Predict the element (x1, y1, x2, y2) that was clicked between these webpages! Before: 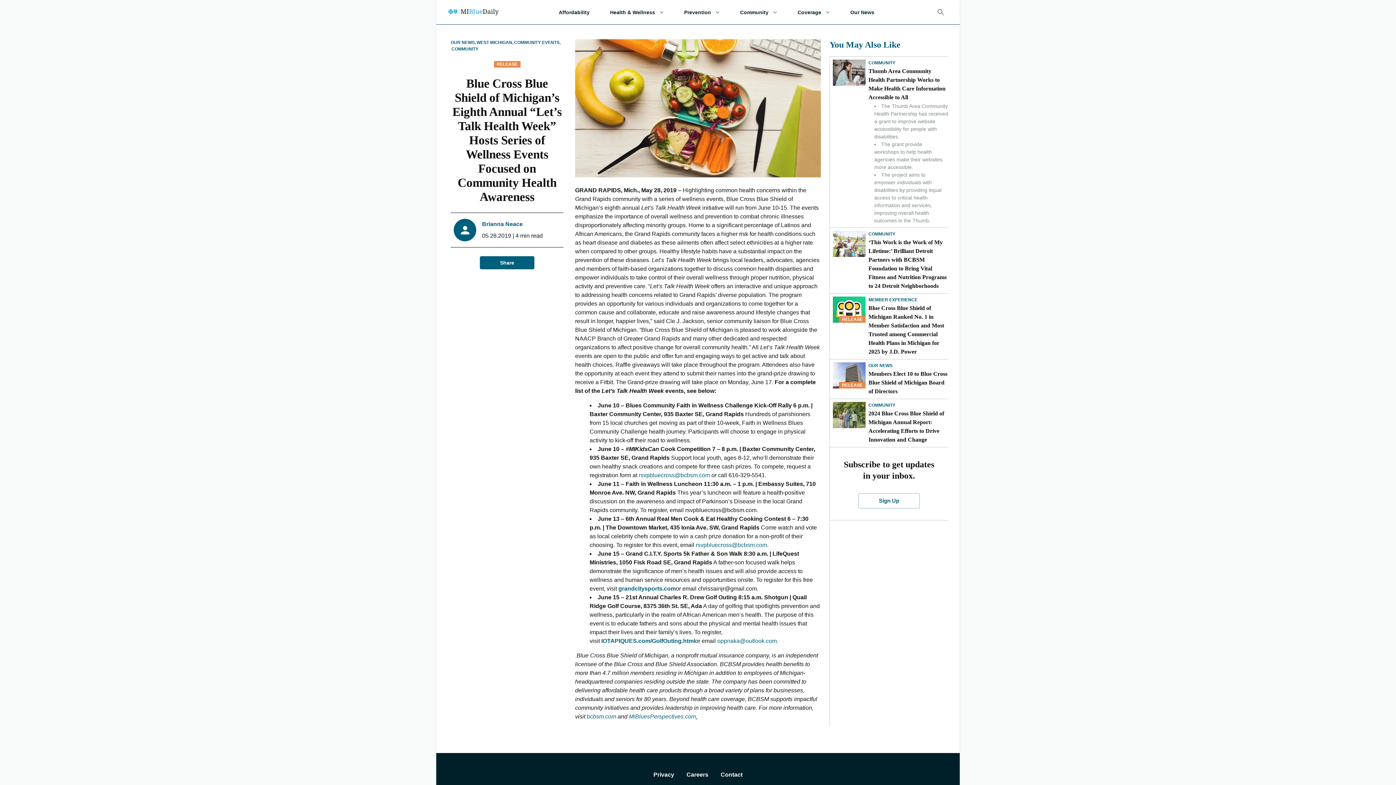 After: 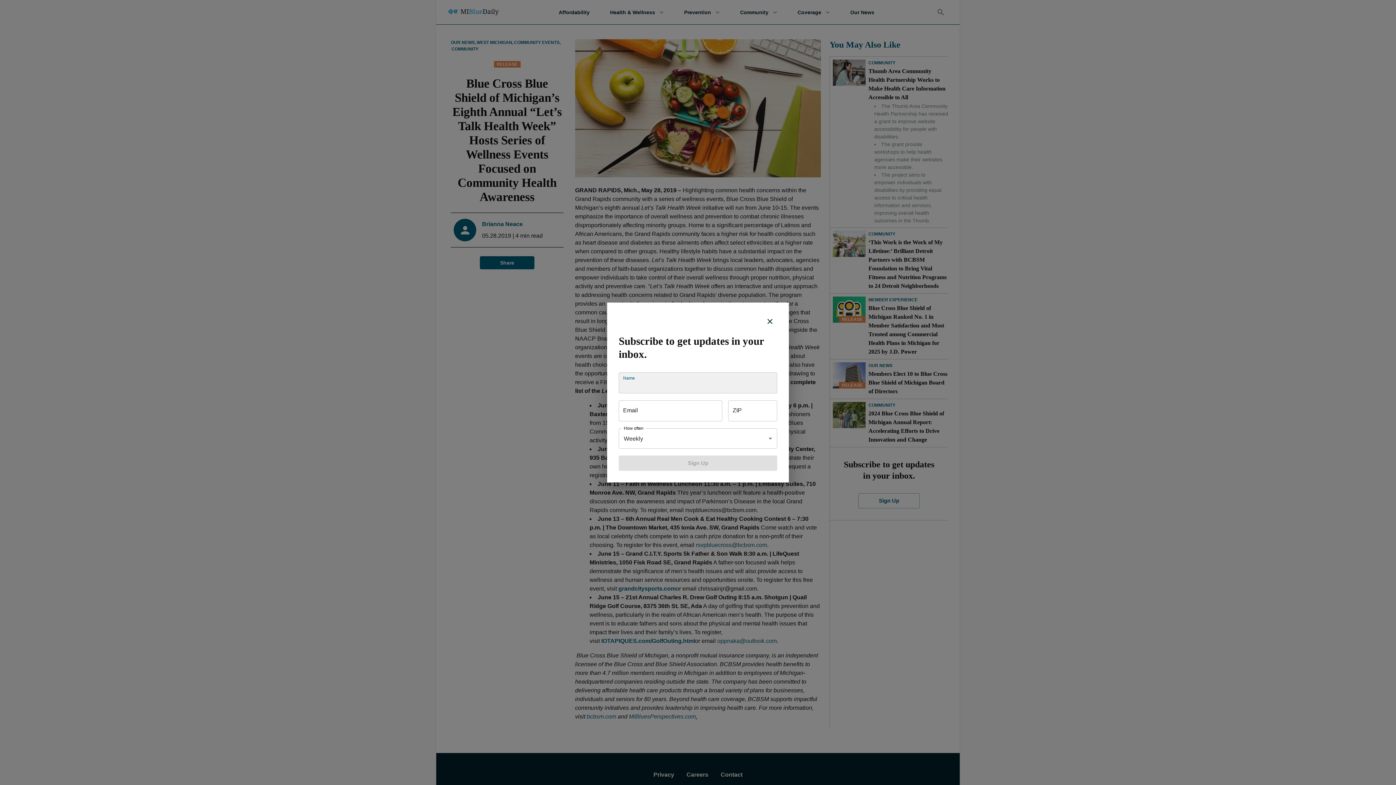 Action: bbox: (858, 493, 920, 508) label: Sign Up